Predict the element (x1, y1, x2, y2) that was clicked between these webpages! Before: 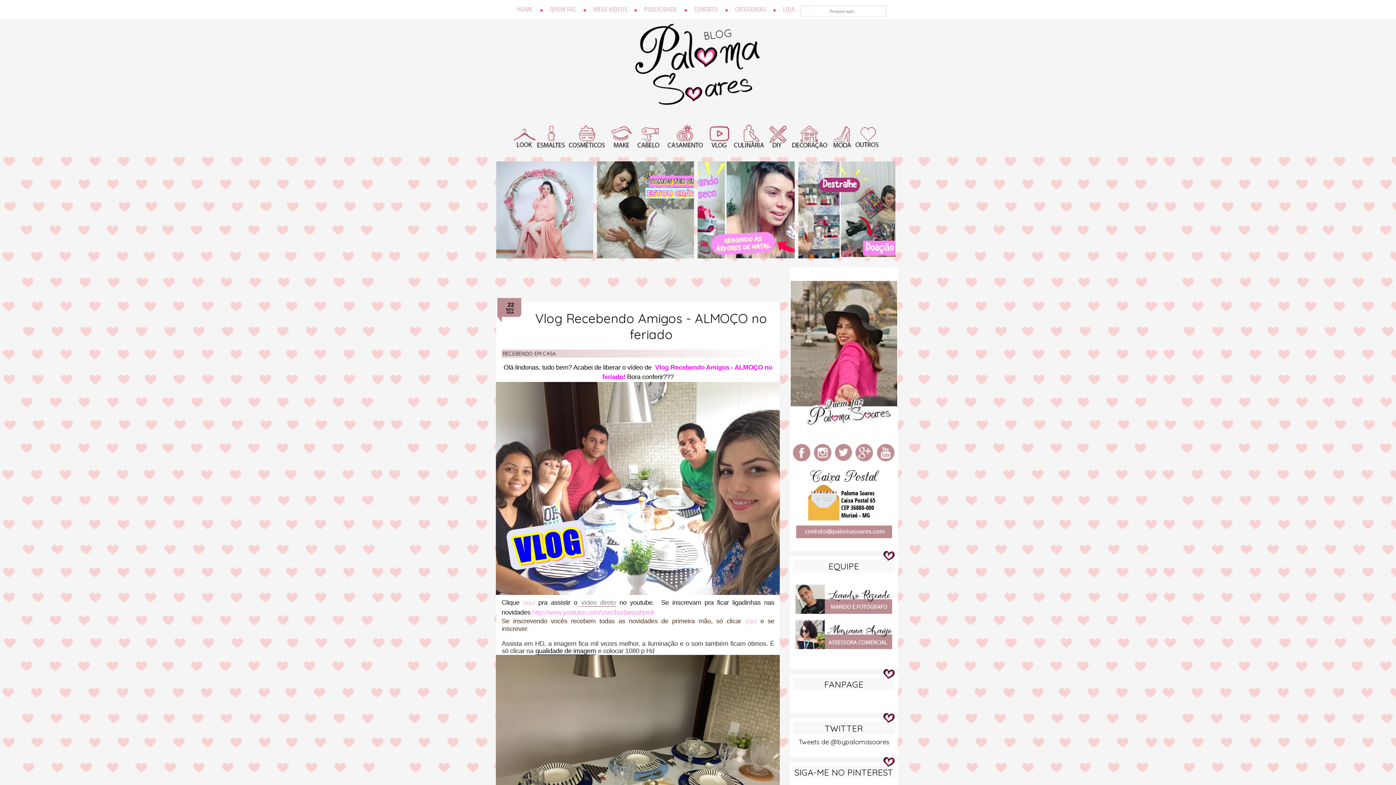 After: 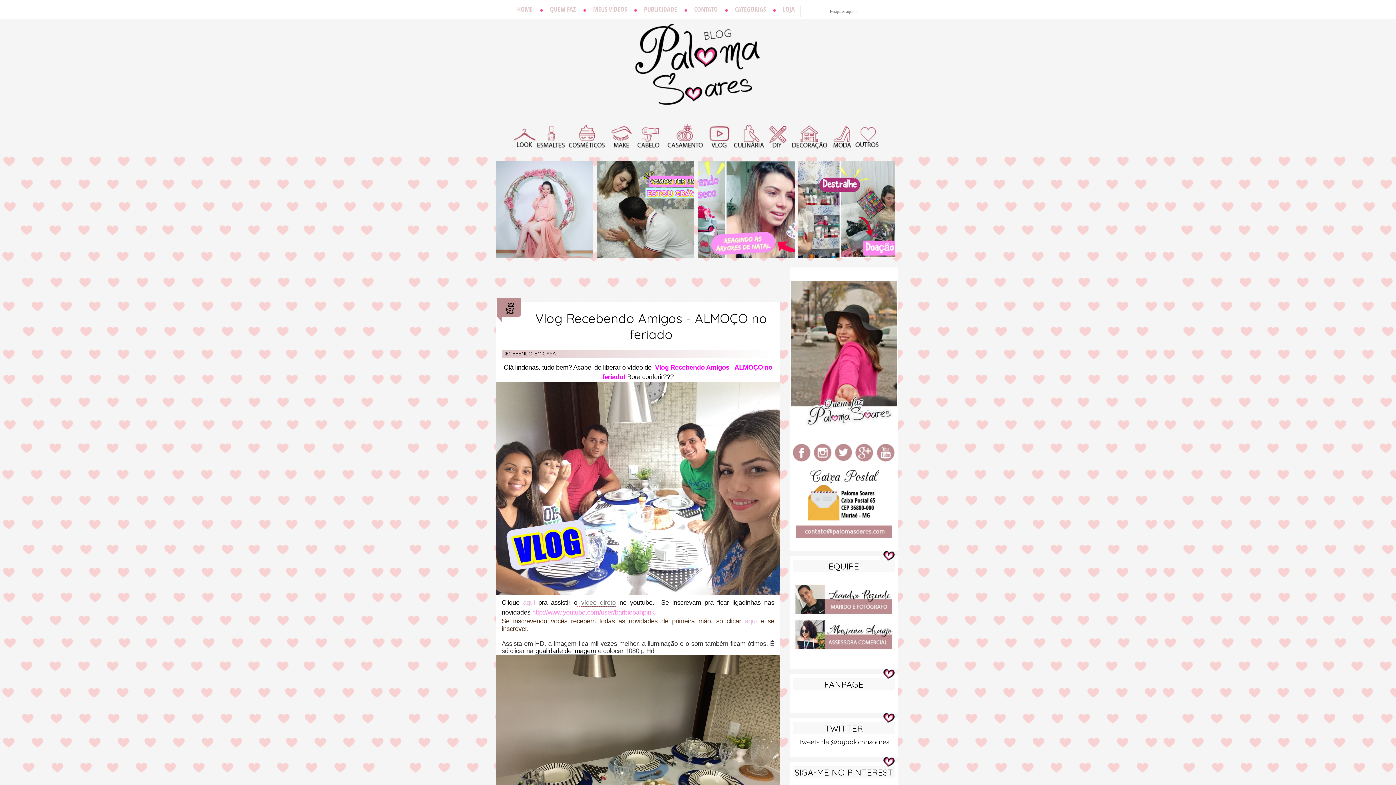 Action: bbox: (579, 0, 589, 16)